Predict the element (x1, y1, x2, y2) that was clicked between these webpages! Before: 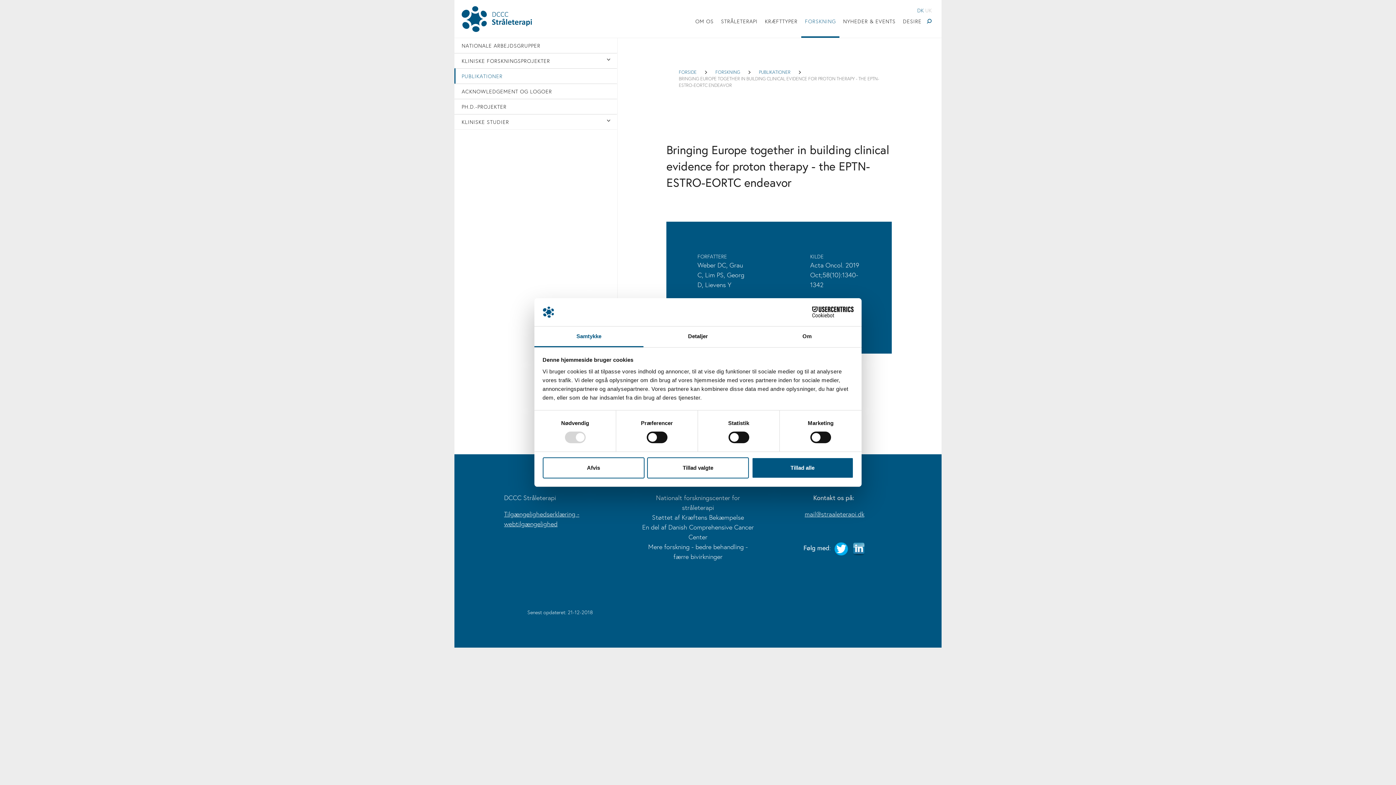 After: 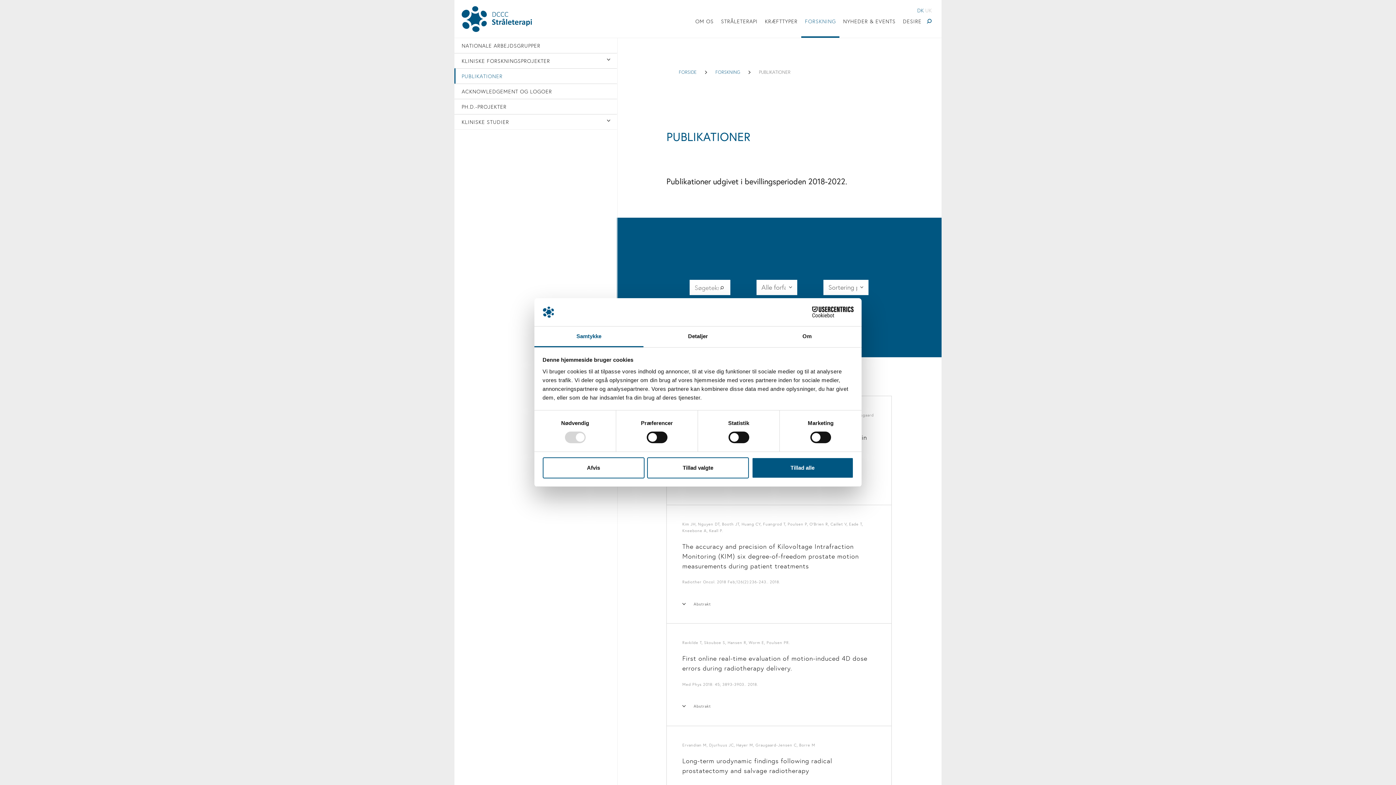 Action: bbox: (454, 68, 616, 83) label: PUBLIKATIONER